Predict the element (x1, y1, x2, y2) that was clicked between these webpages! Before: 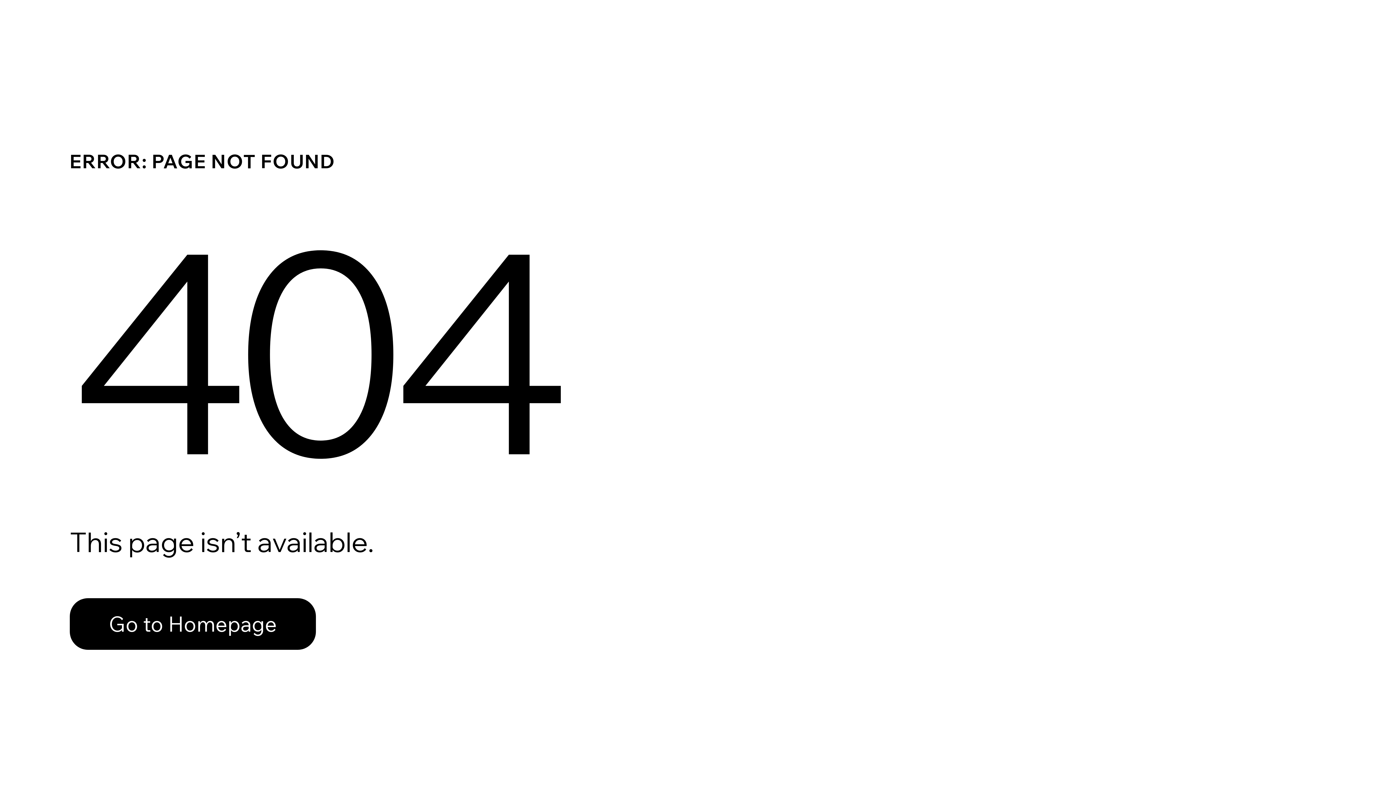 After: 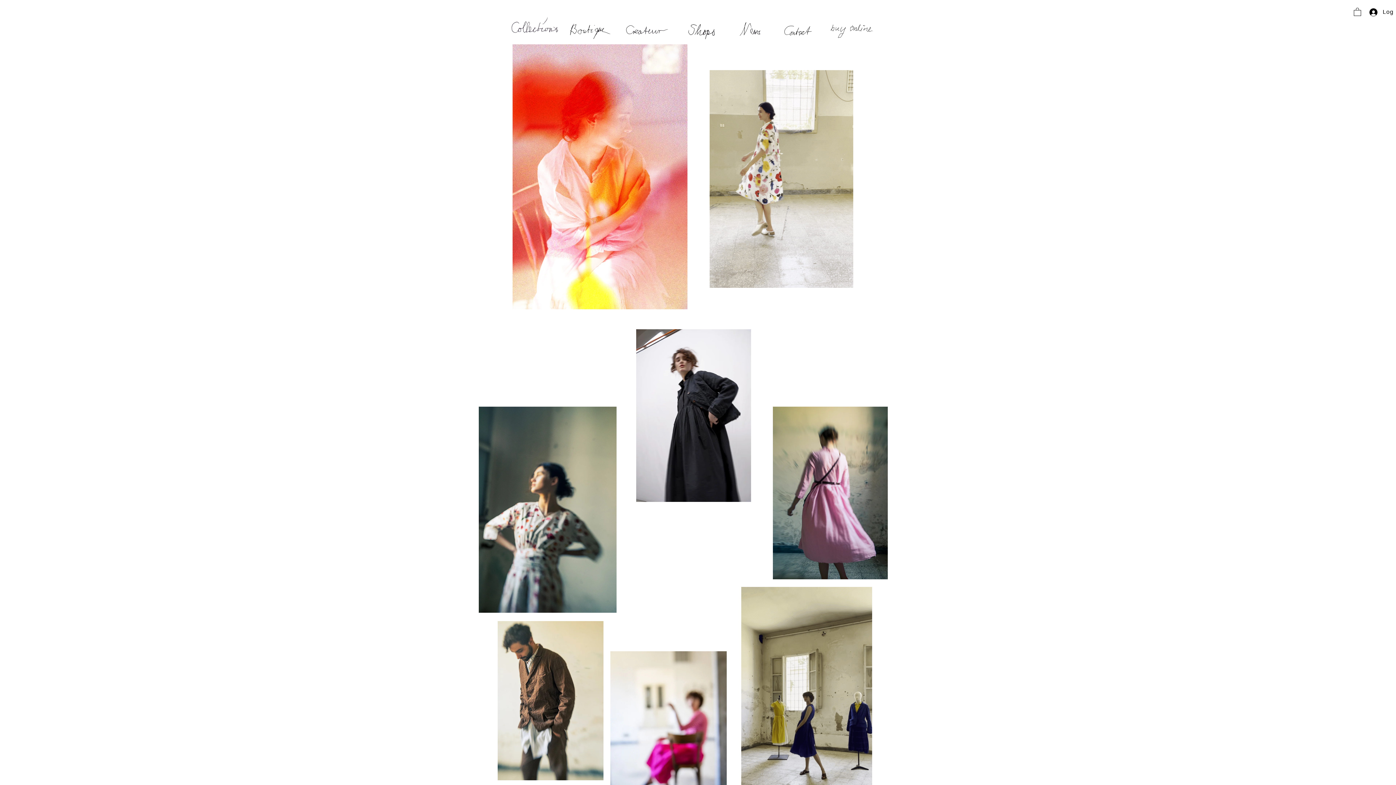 Action: label: Go to Homepage bbox: (69, 598, 316, 650)